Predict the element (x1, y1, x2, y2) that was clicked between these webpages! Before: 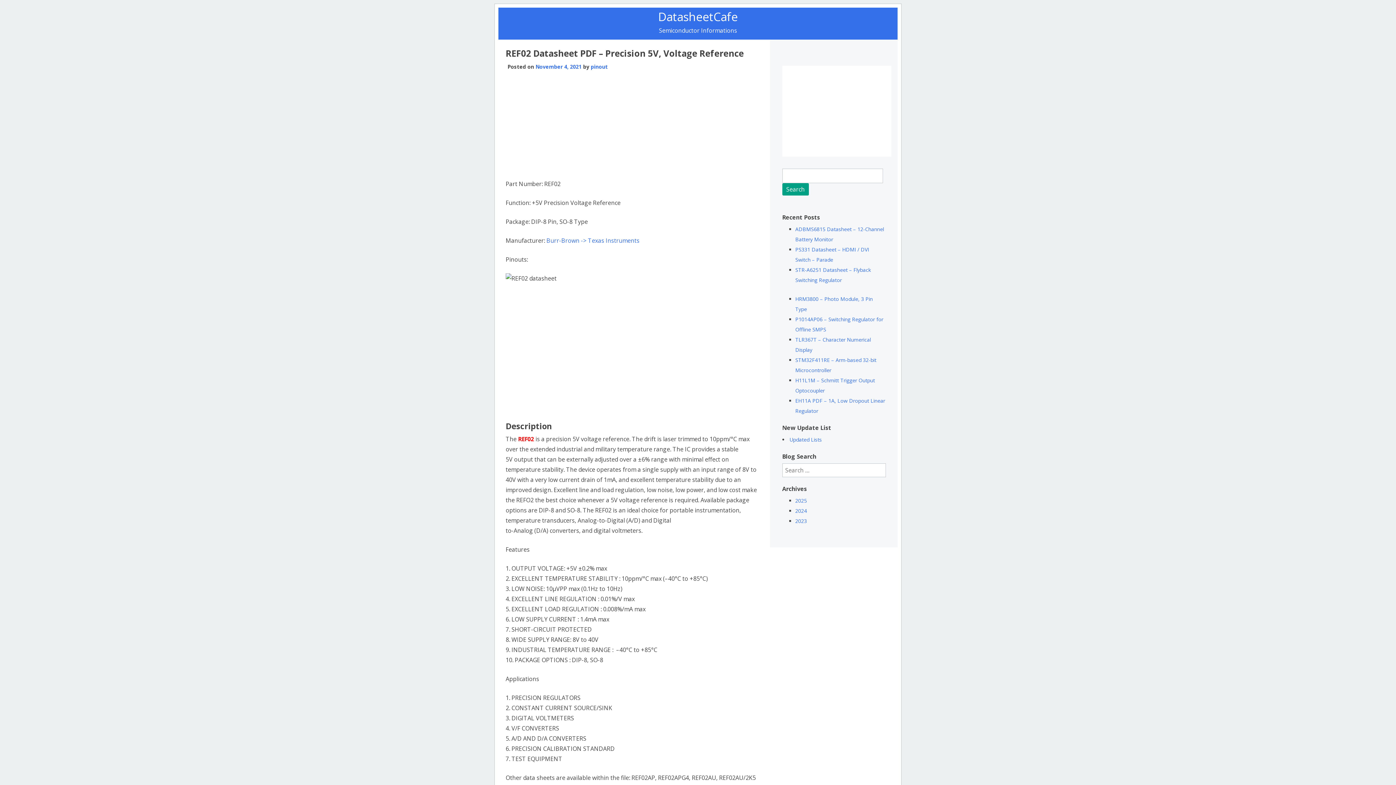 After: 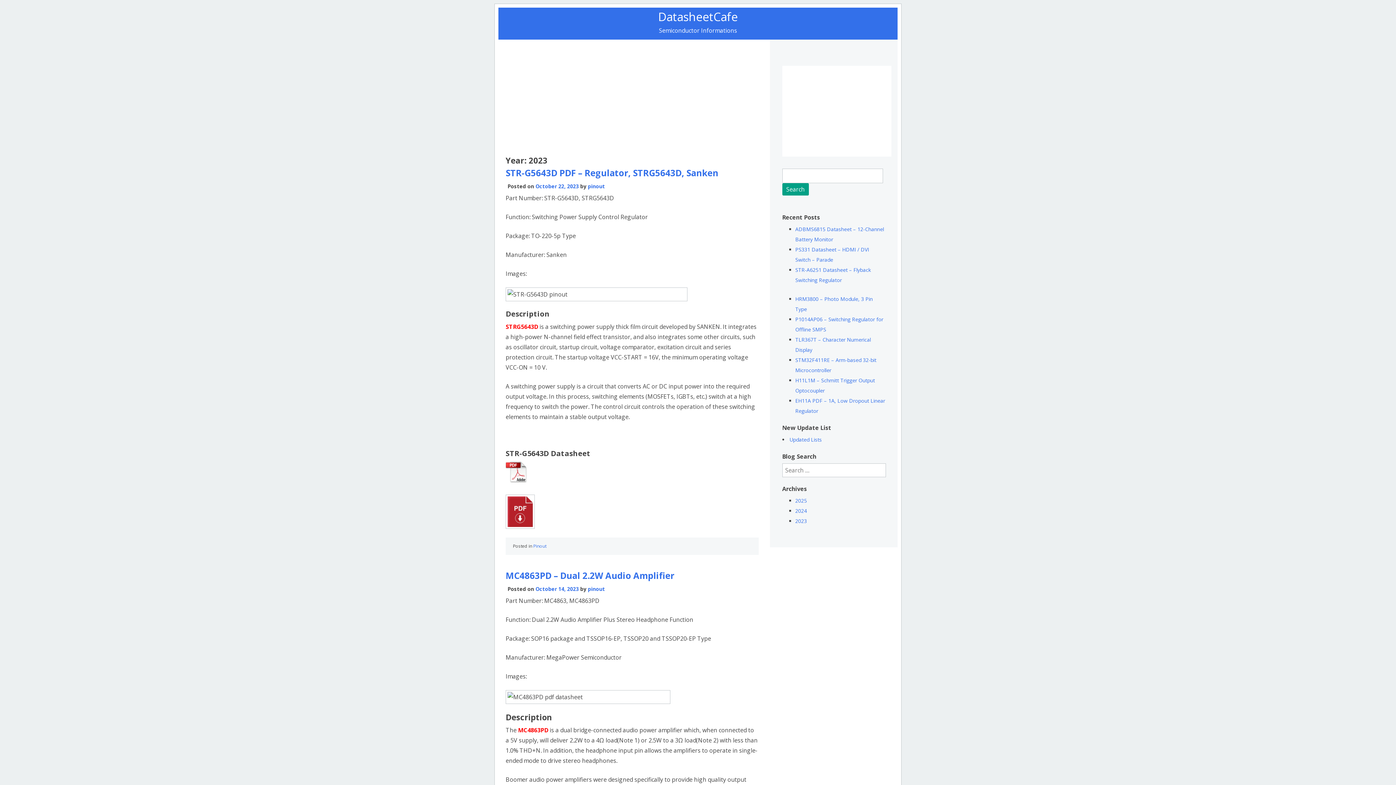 Action: label: 2023 bbox: (795, 517, 807, 524)